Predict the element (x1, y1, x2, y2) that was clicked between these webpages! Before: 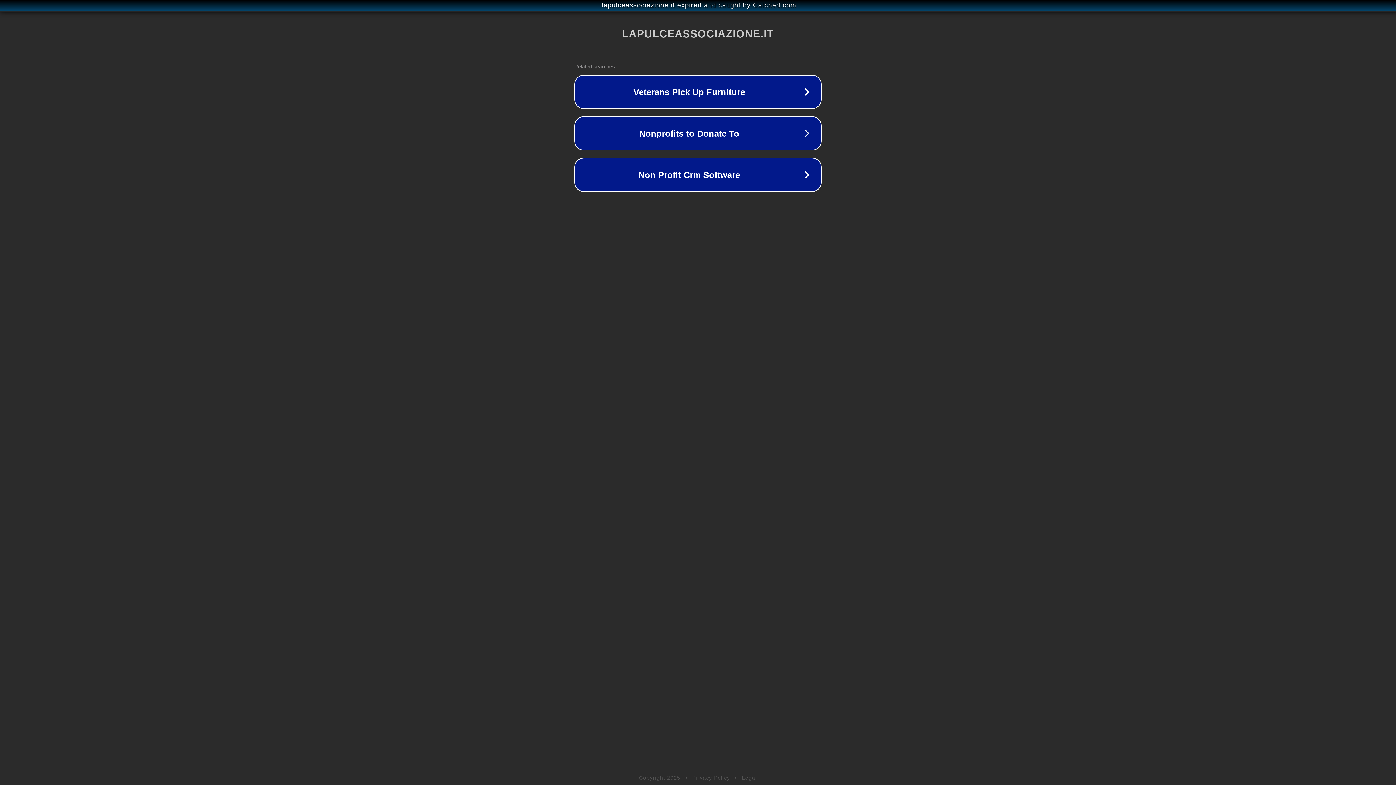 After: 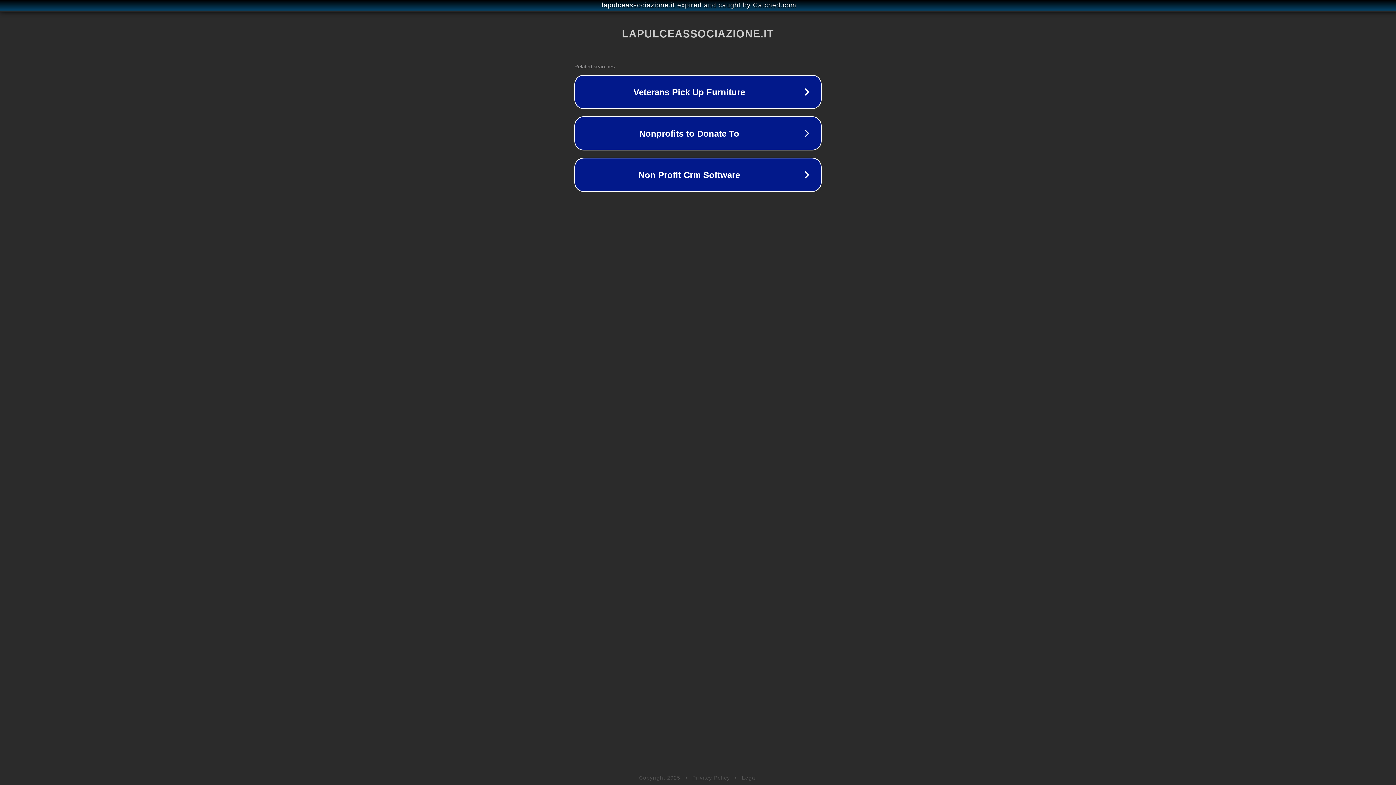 Action: bbox: (692, 775, 730, 781) label: Privacy Policy